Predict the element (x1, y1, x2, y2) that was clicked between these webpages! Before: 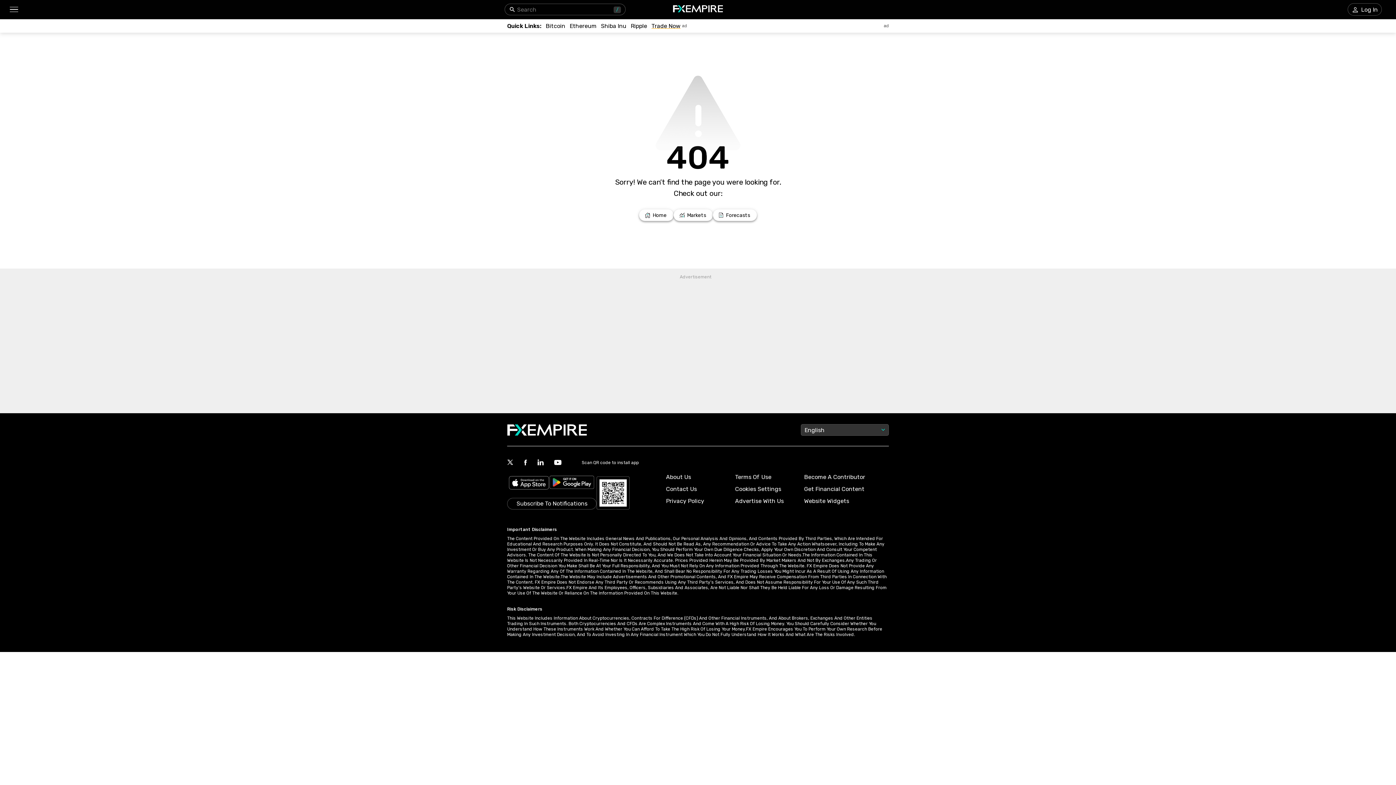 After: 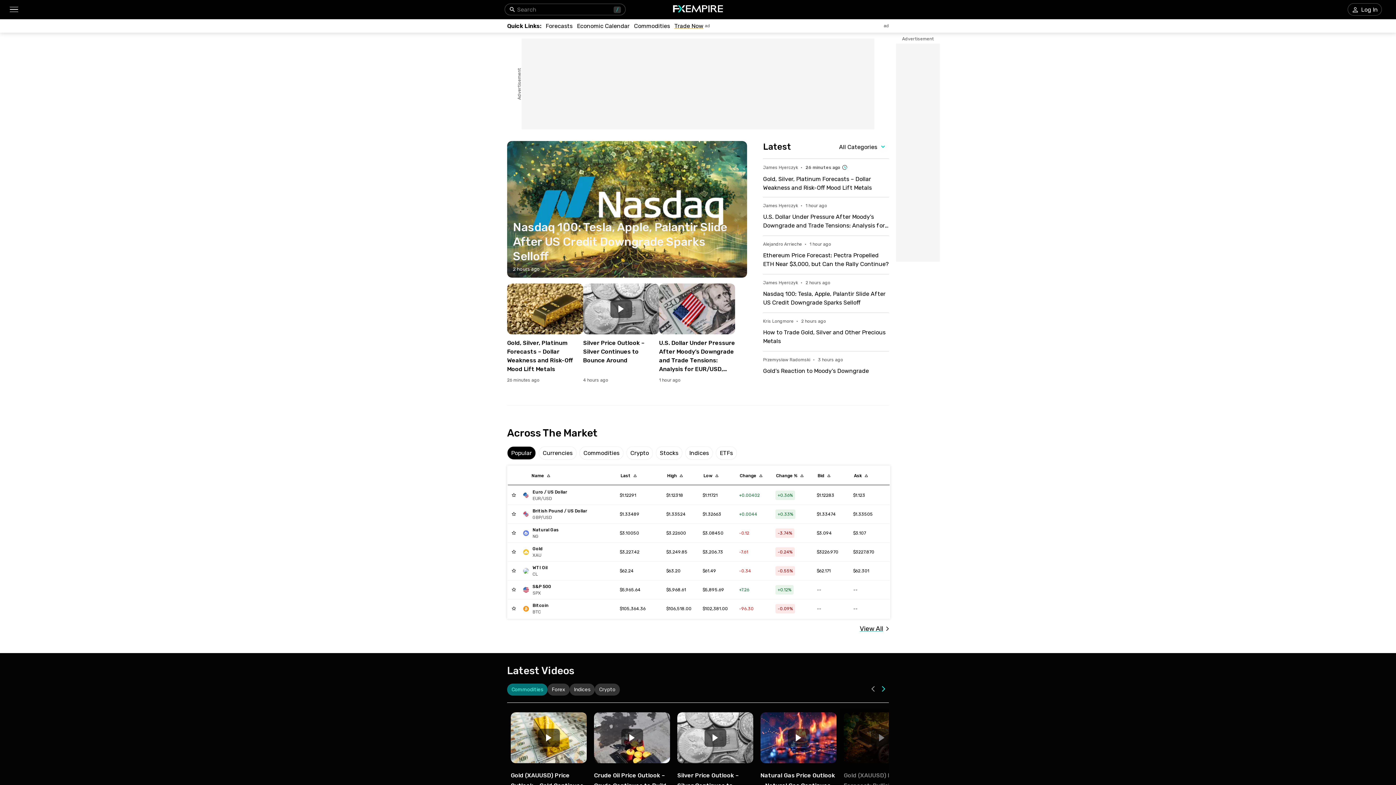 Action: label: Link to / bbox: (639, 209, 673, 221)